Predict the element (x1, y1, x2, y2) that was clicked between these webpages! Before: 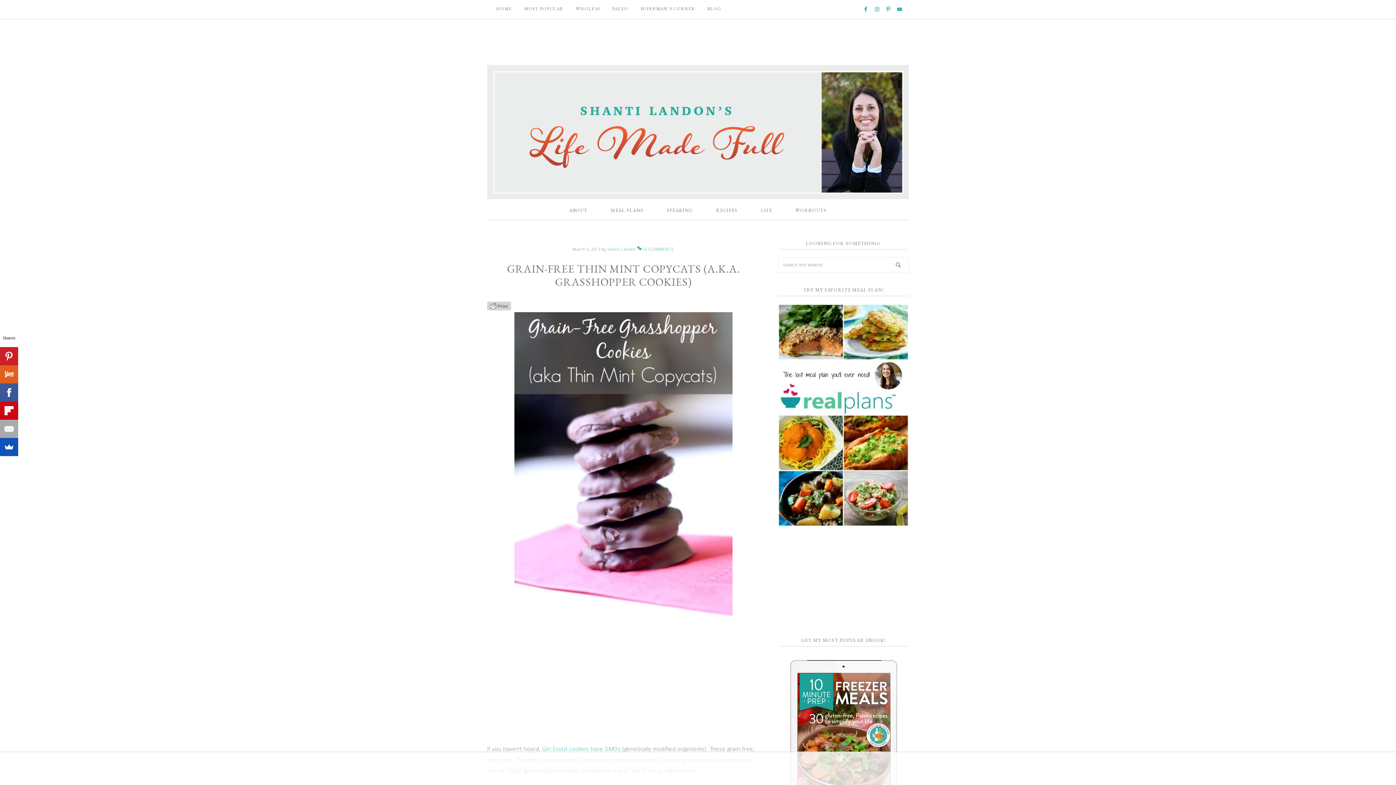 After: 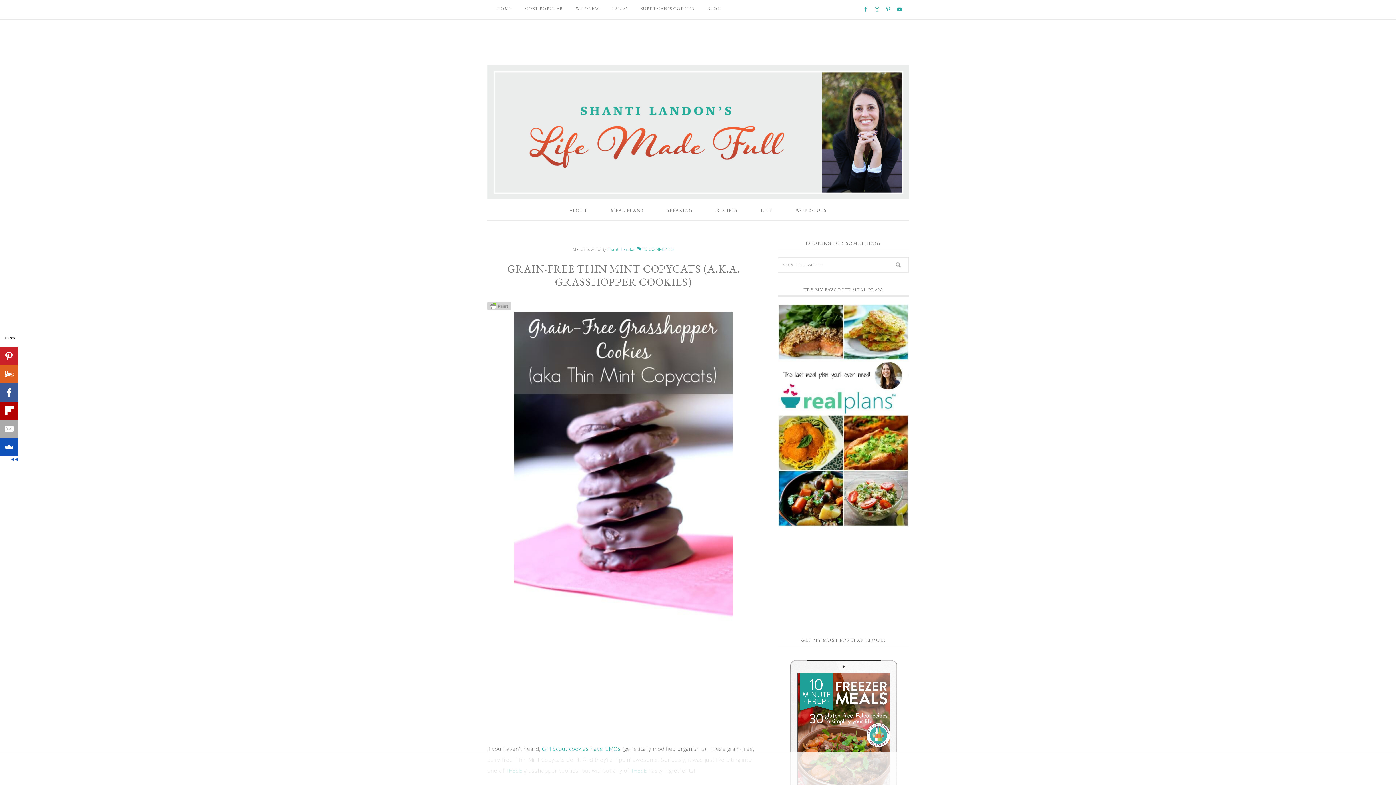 Action: bbox: (0, 401, 18, 420)